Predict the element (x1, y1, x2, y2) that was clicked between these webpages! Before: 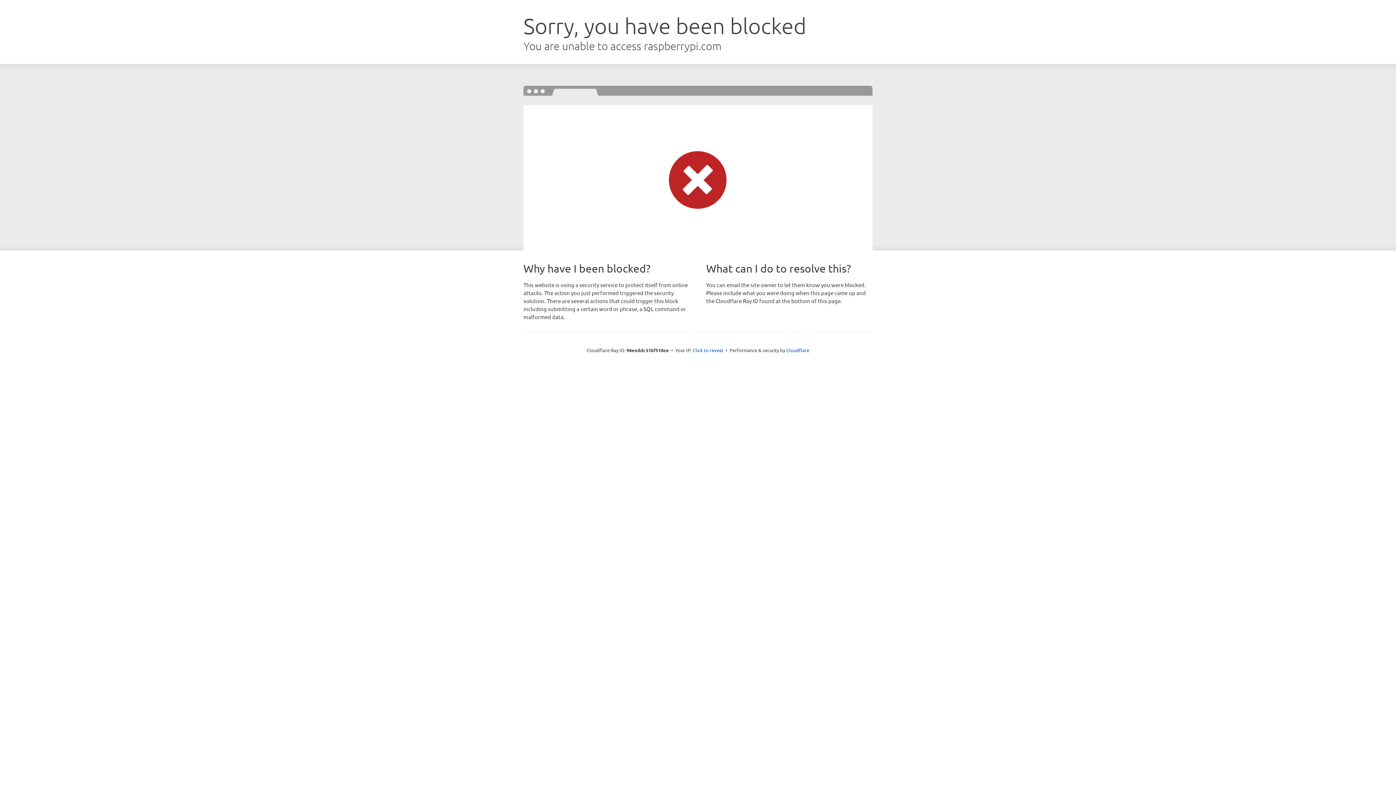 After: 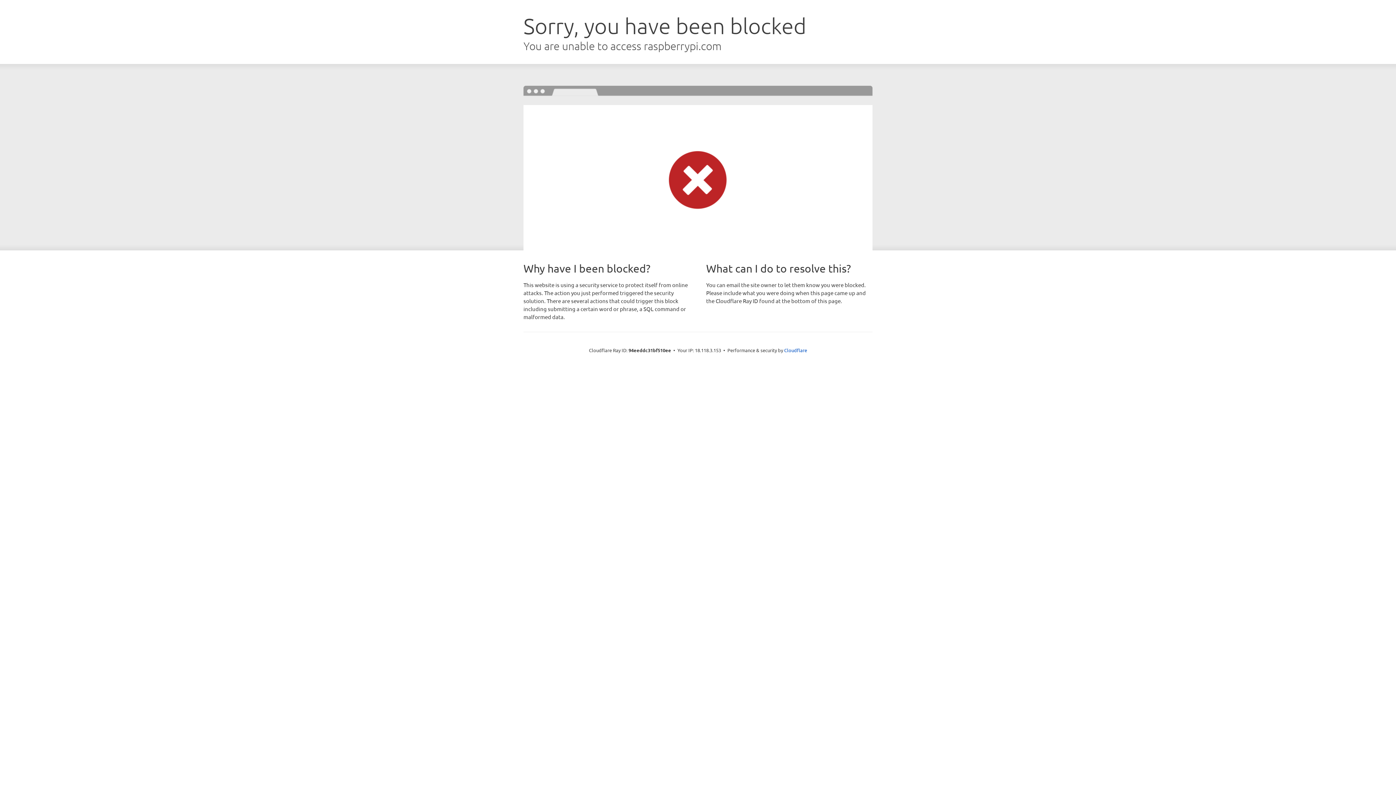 Action: label: Click to reveal bbox: (692, 346, 723, 353)